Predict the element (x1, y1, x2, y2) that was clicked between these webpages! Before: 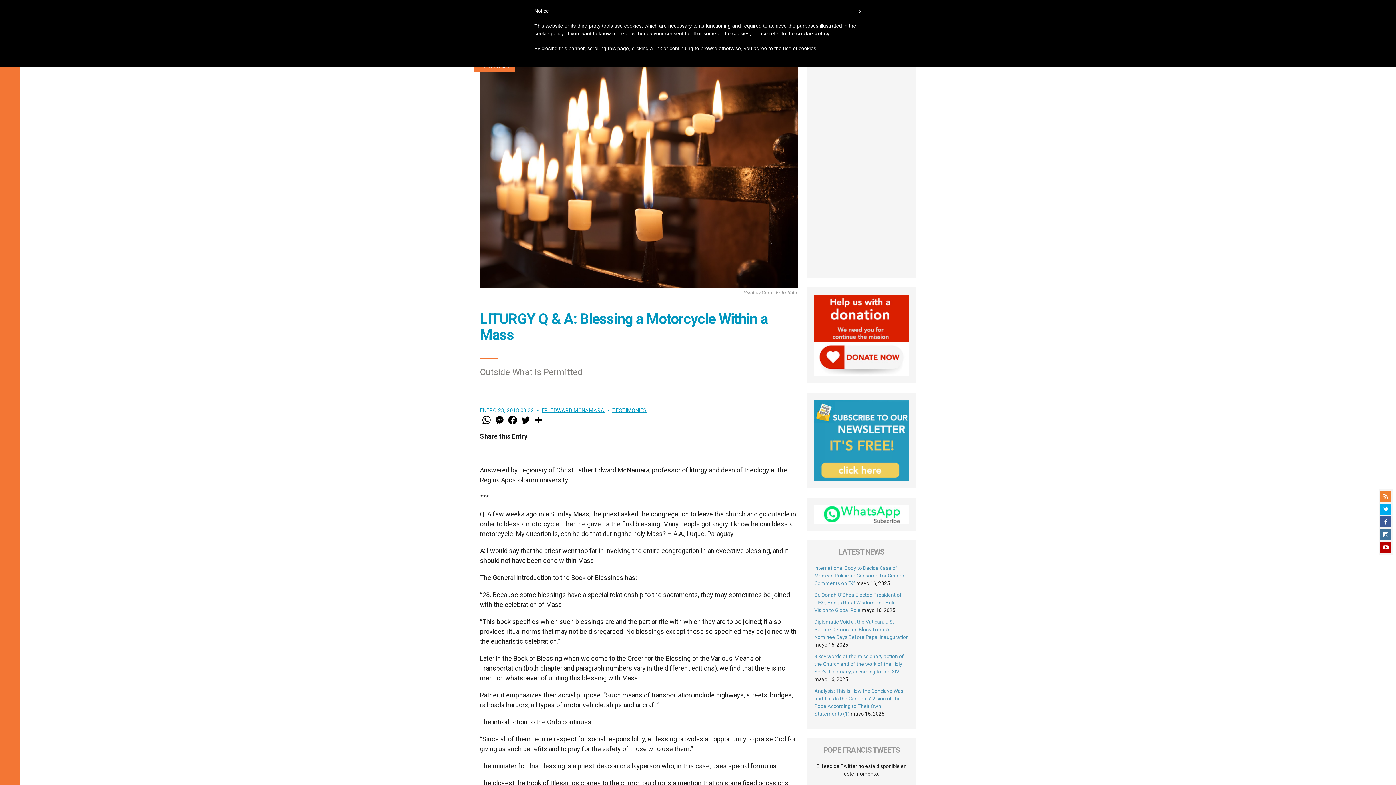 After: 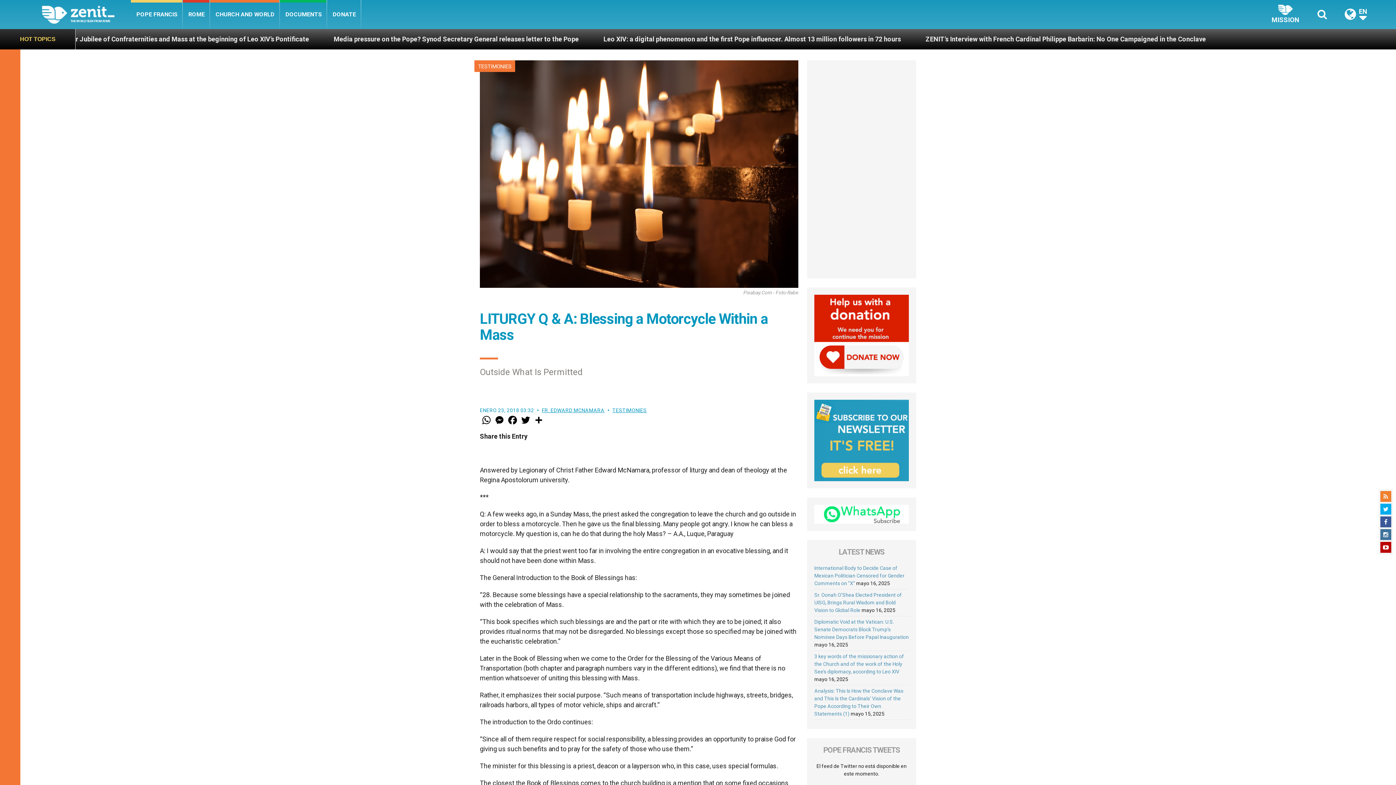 Action: bbox: (814, 437, 909, 443)